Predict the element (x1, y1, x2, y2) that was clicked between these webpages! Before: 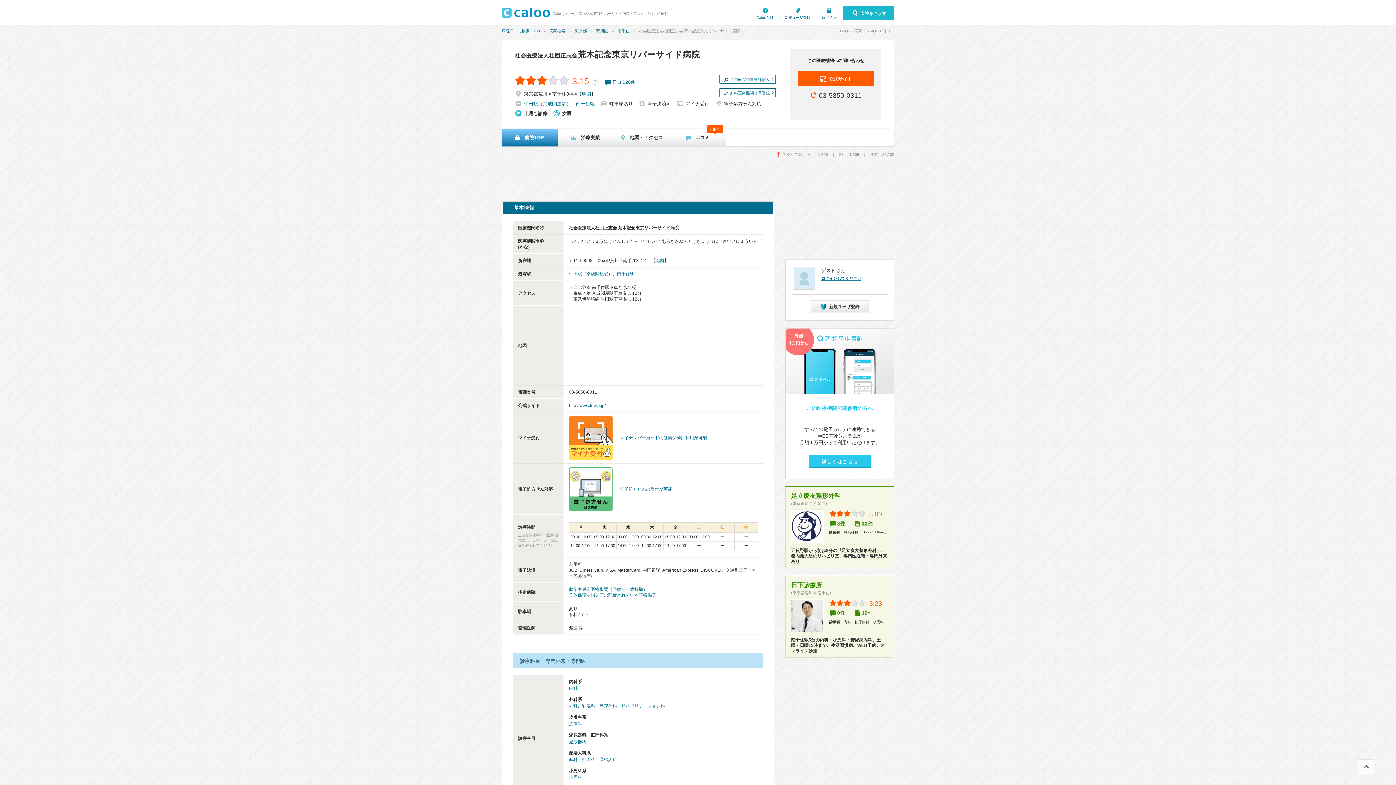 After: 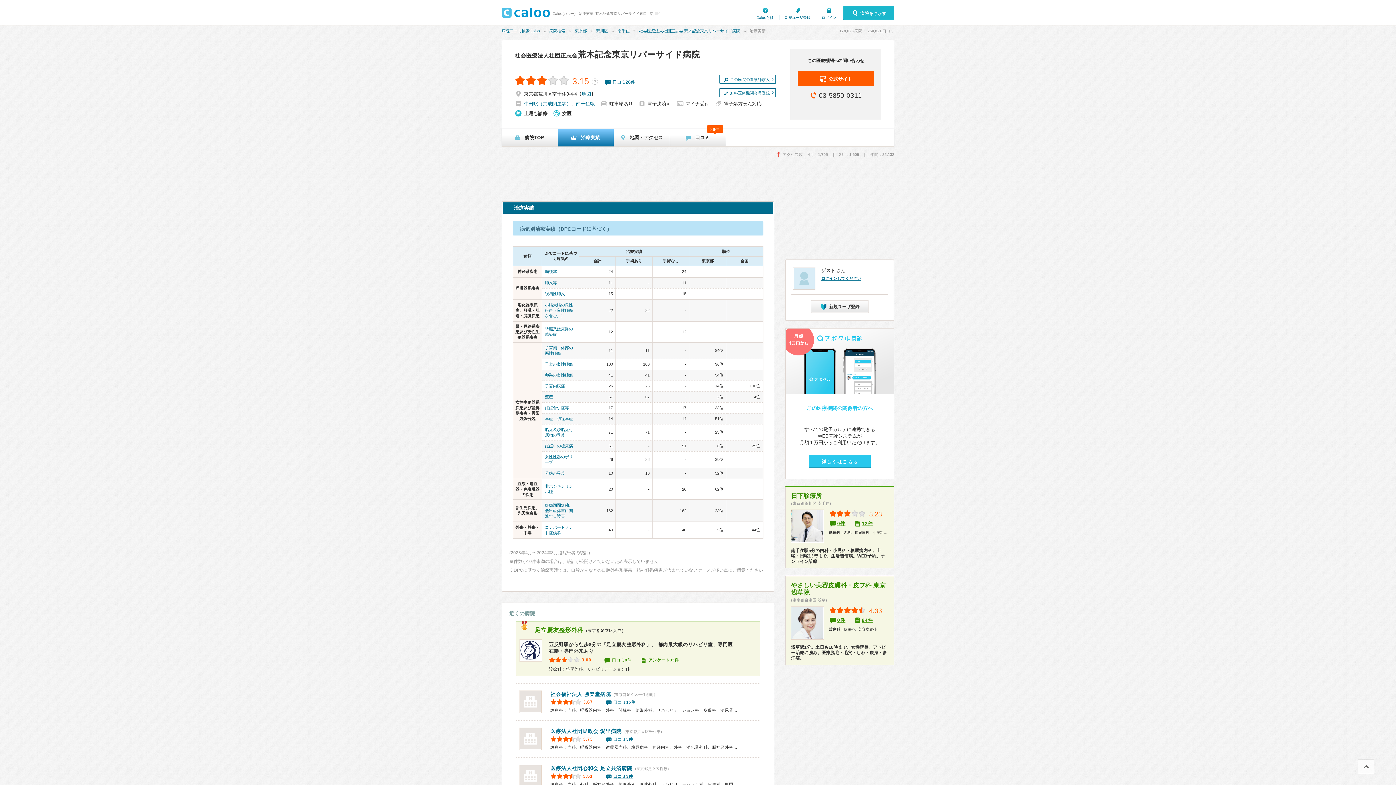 Action: bbox: (558, 129, 613, 146) label: 治療実績